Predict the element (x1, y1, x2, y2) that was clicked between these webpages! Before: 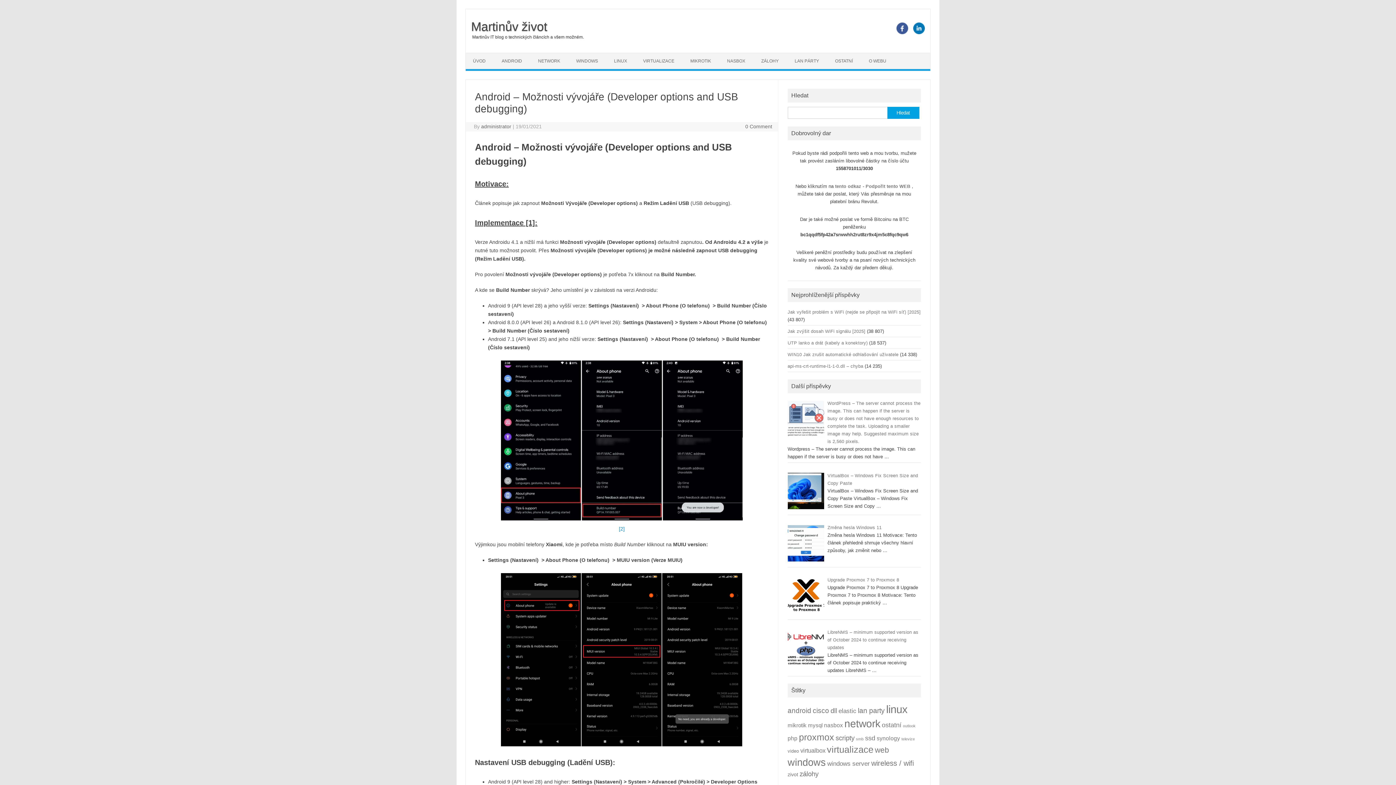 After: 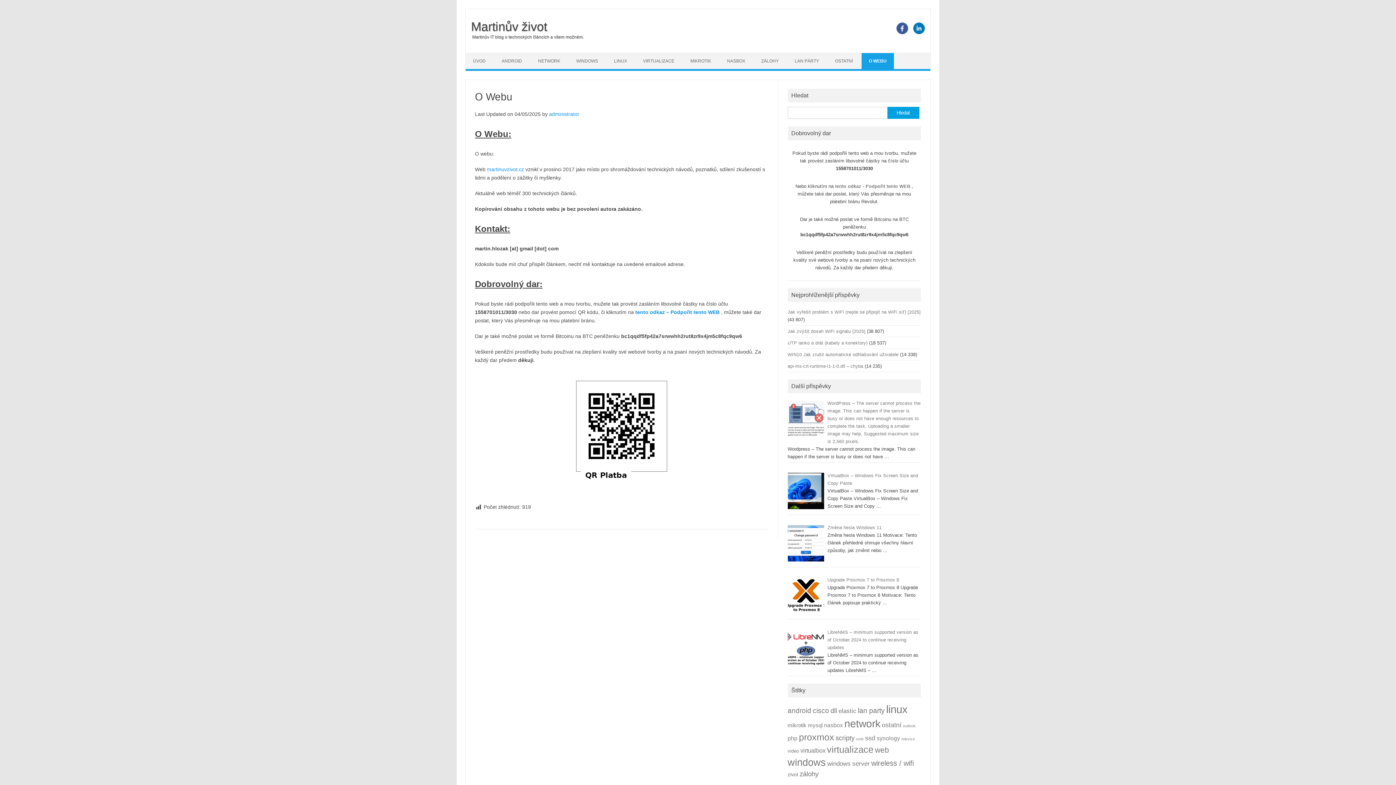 Action: bbox: (861, 53, 893, 69) label: O WEBU